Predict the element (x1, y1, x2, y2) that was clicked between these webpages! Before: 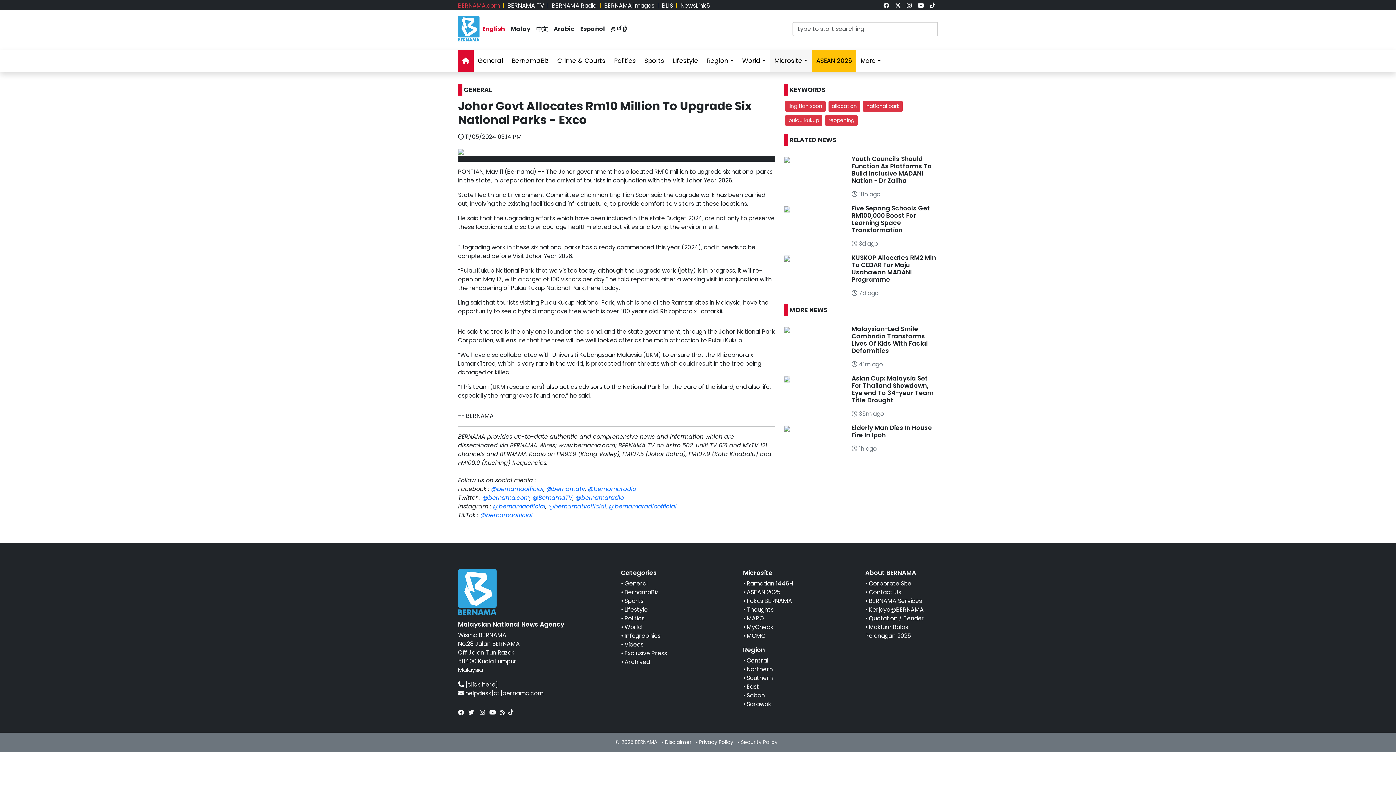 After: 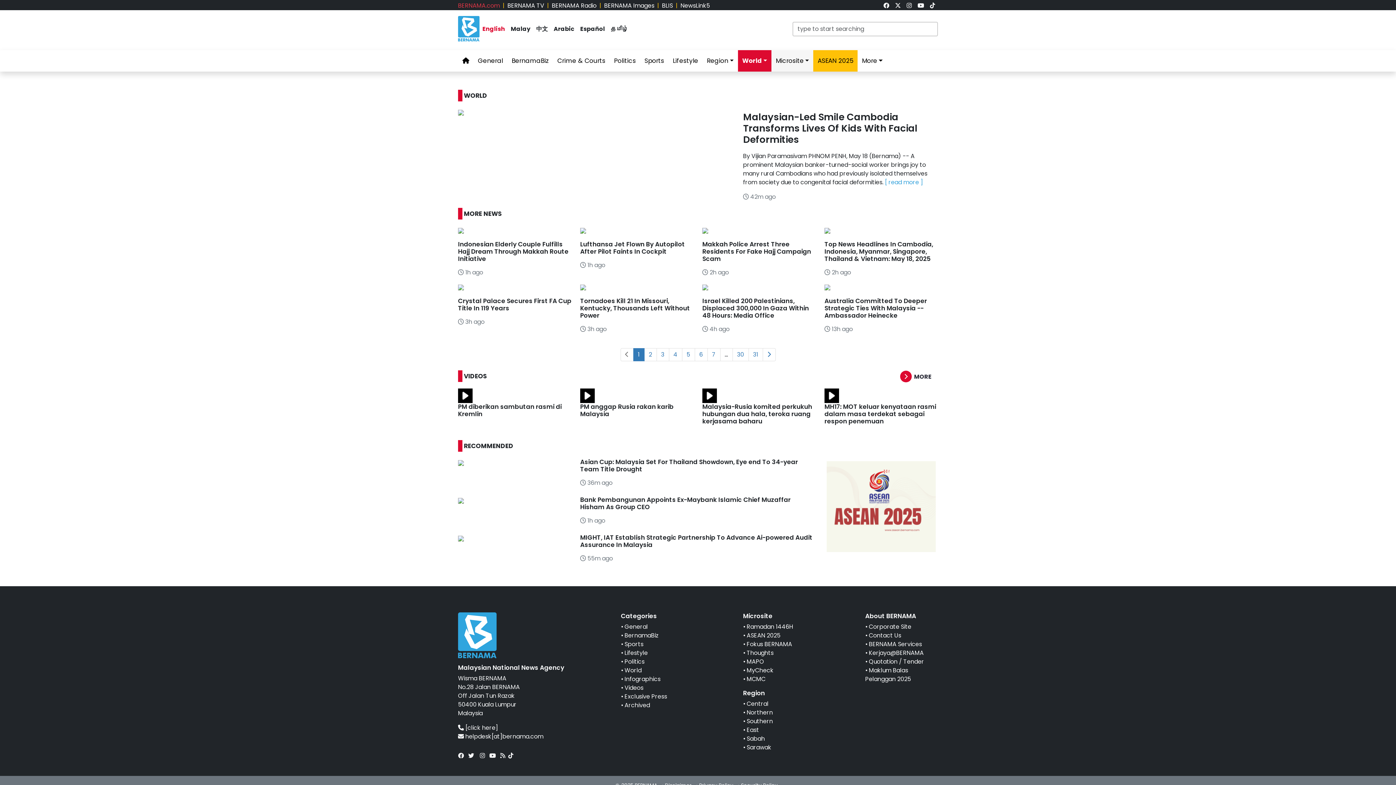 Action: bbox: (624, 623, 641, 631) label: World